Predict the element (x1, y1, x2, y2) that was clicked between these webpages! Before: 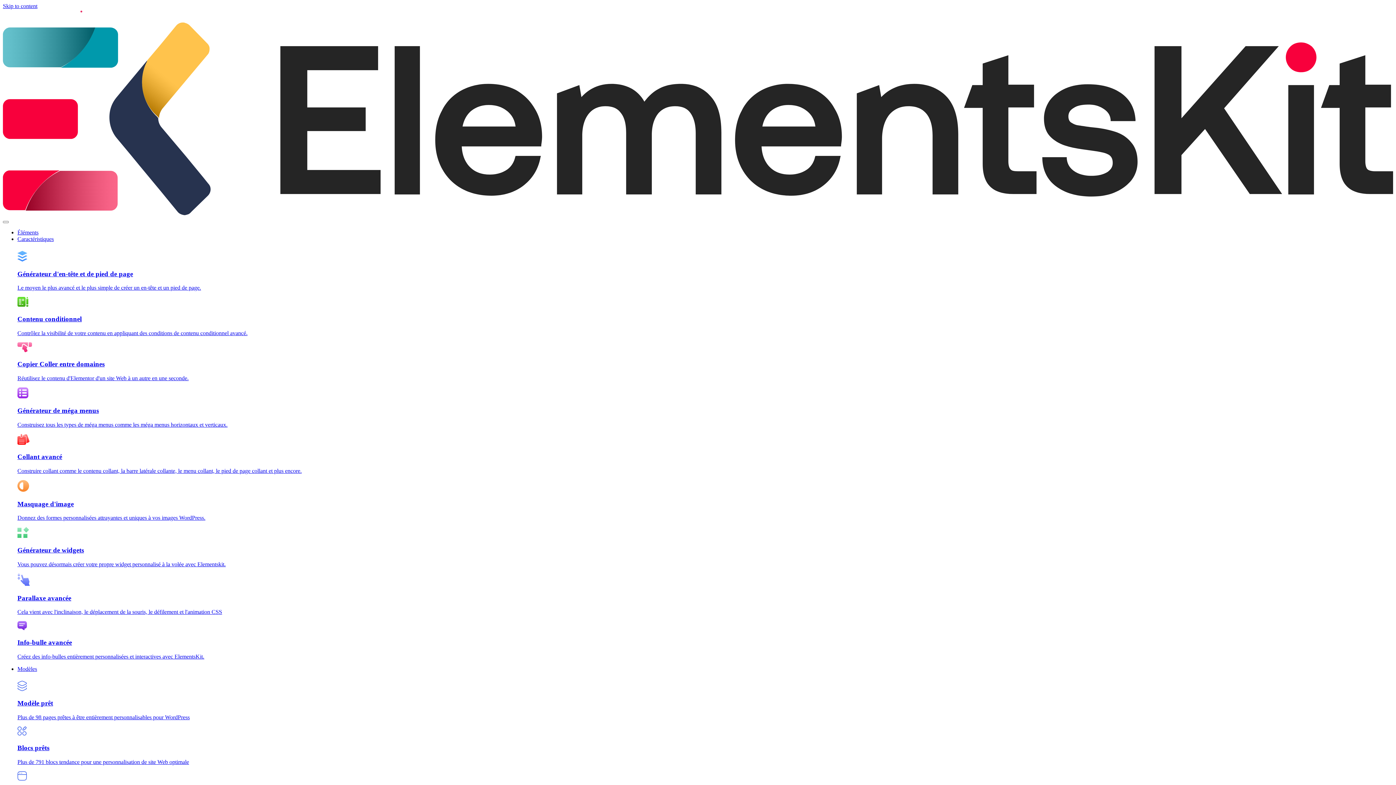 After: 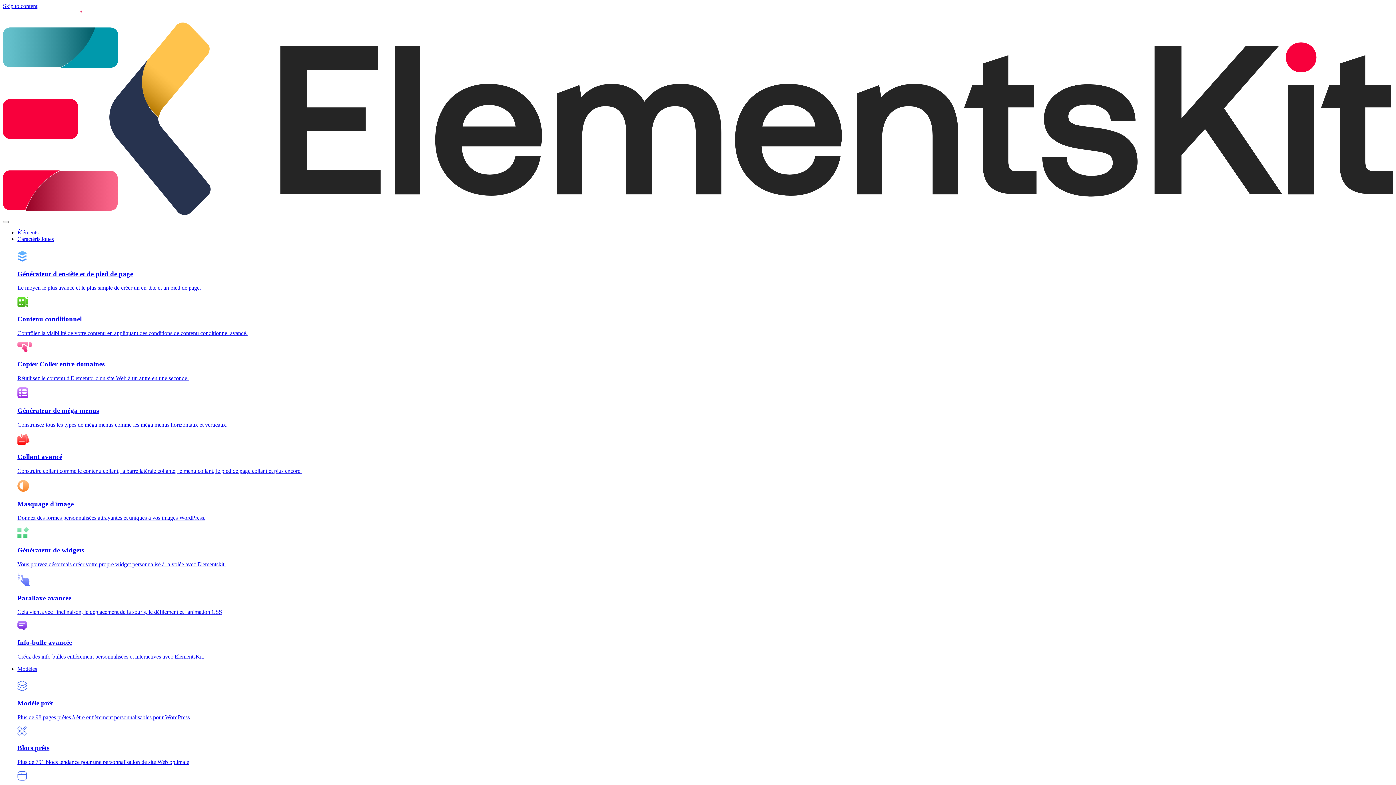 Action: bbox: (17, 621, 1393, 660) label: Info-bulle avancée

Créez des info-bulles entièrement personnalisées et interactives avec ElementsKit.